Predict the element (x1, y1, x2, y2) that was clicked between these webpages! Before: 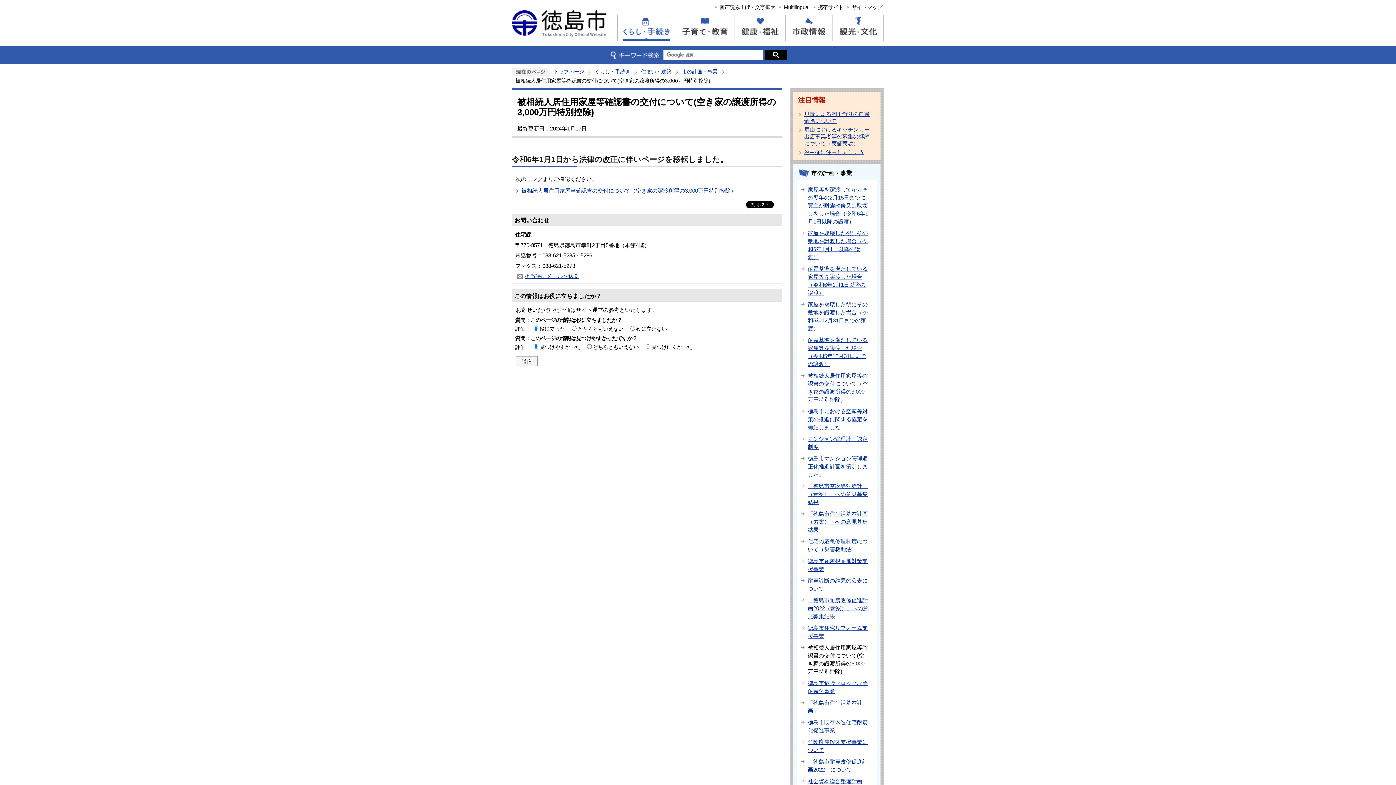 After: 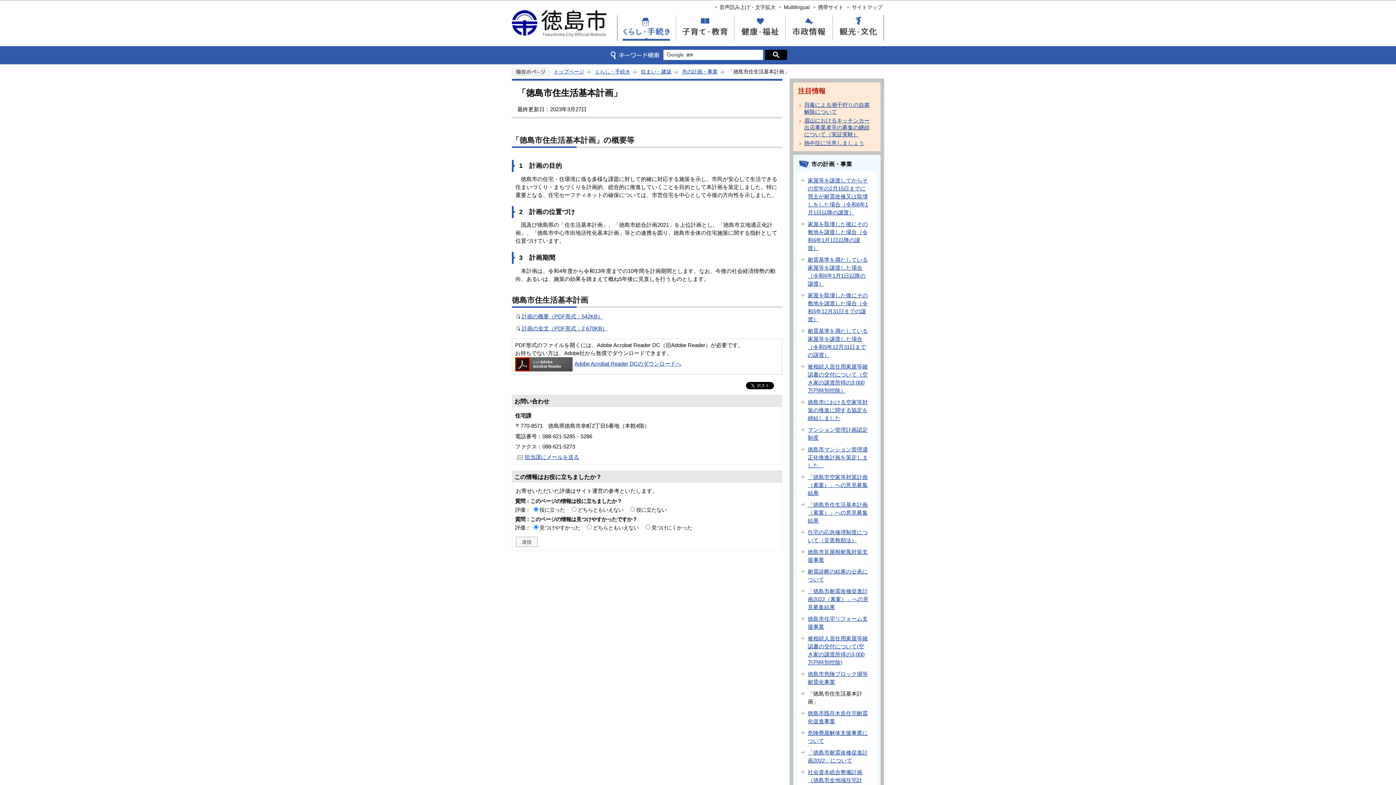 Action: bbox: (800, 697, 873, 717) label: 「徳島市住生活基本計画」